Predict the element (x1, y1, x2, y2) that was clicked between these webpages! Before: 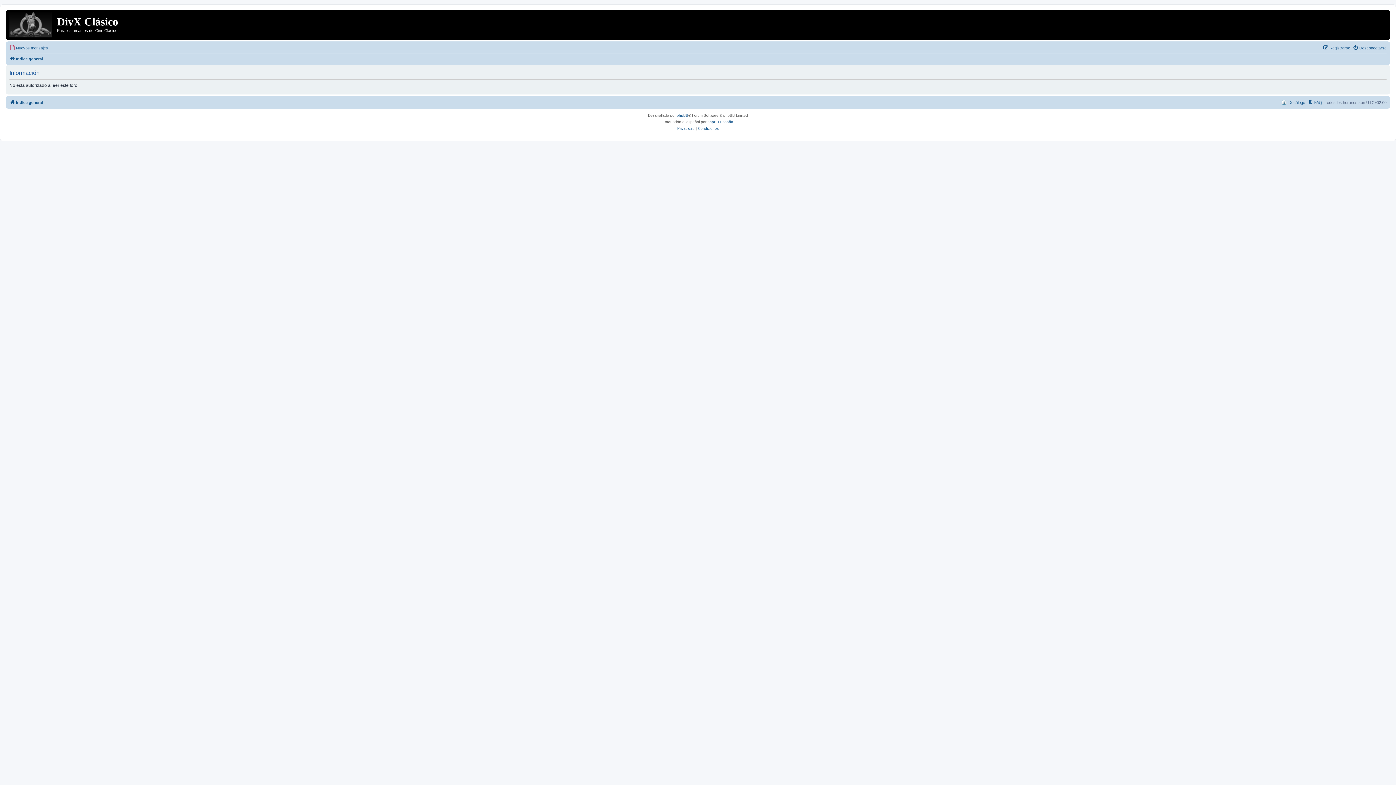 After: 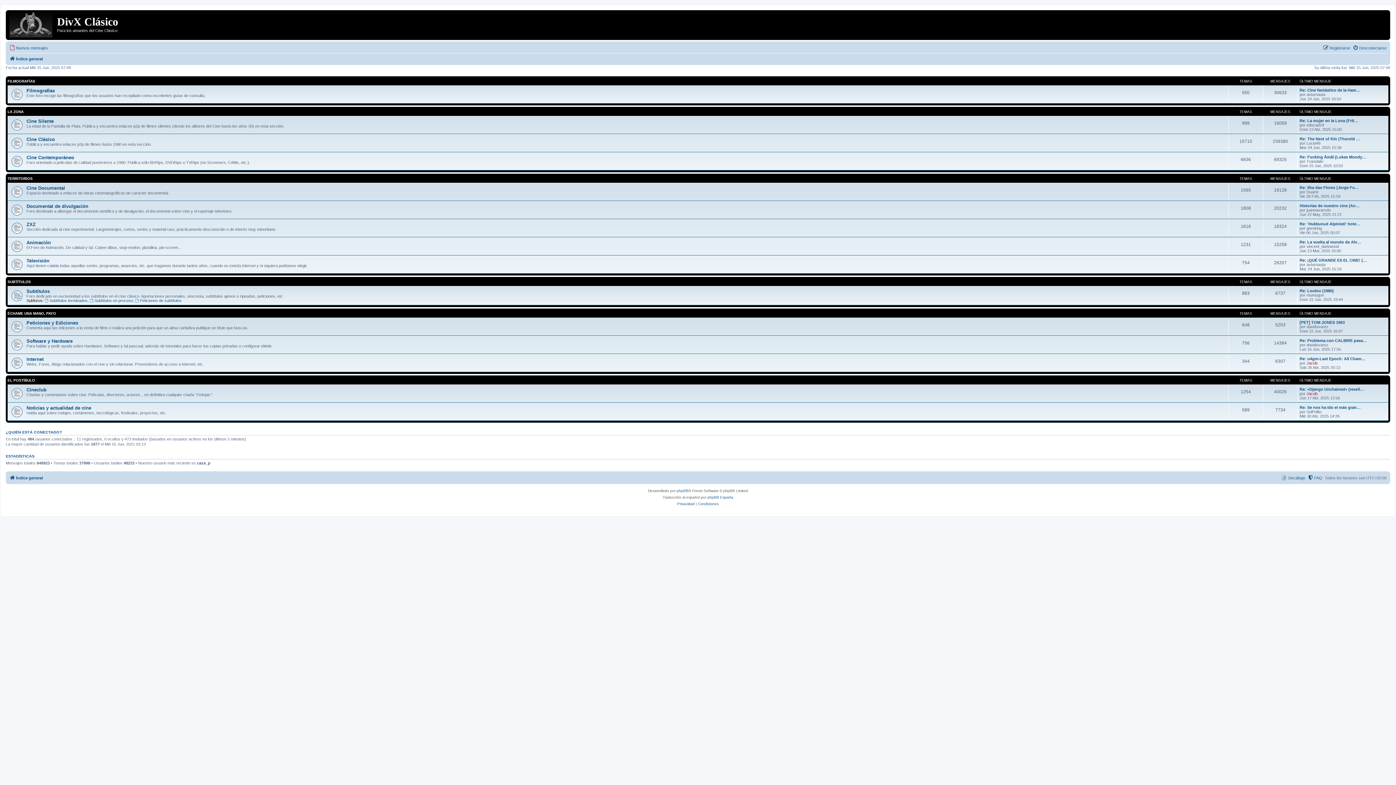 Action: bbox: (7, 12, 57, 38)